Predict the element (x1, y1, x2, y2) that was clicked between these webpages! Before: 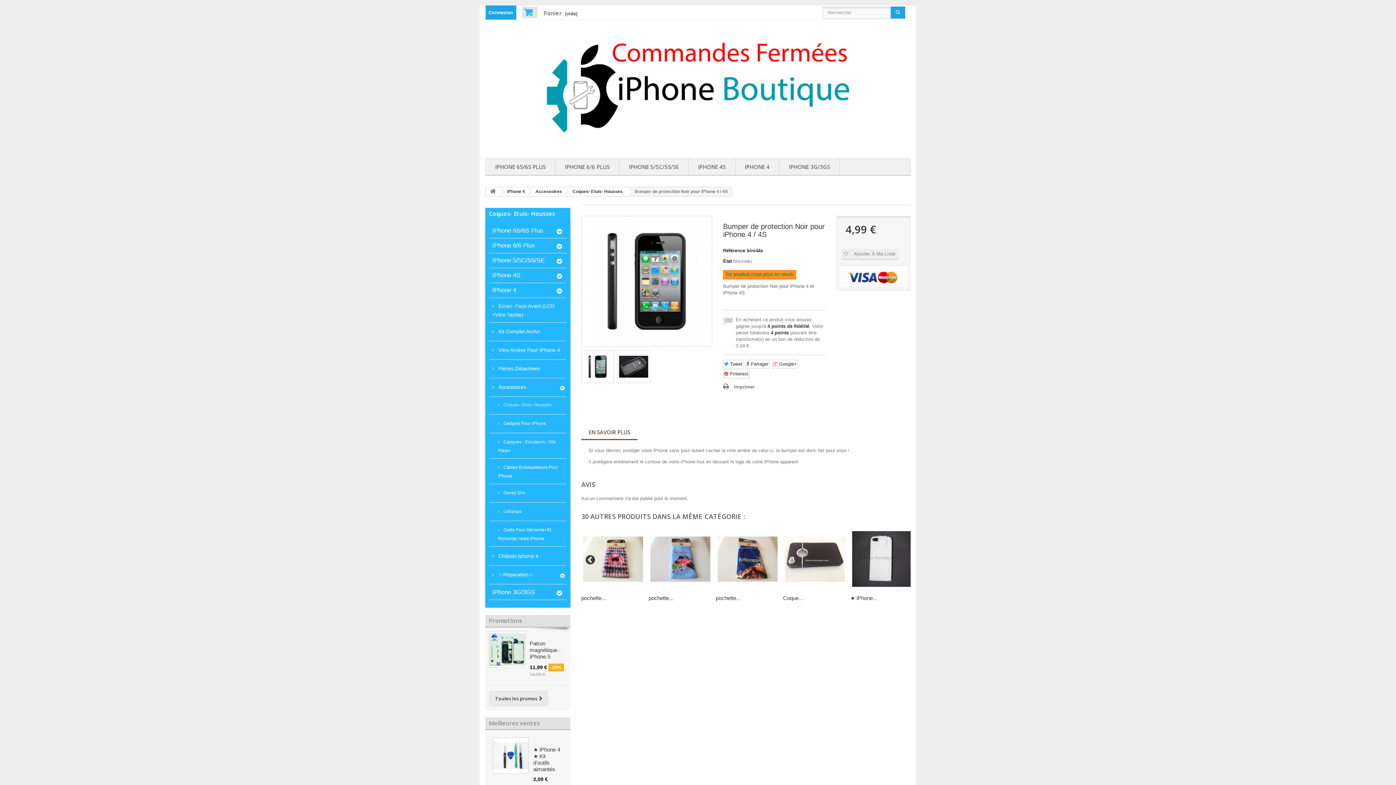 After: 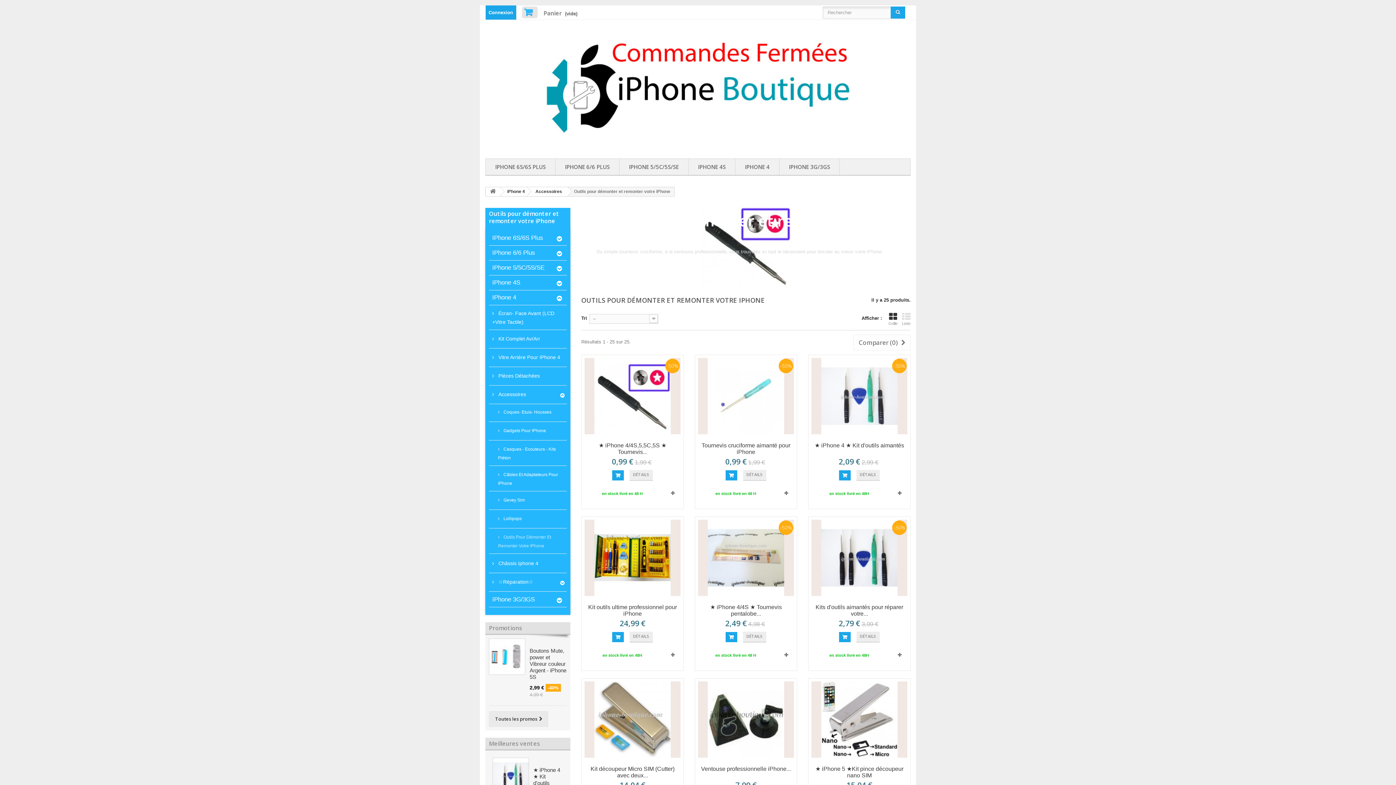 Action: label:  Outils Pour Démonter Et Remonter Votre IPhone bbox: (489, 522, 566, 546)